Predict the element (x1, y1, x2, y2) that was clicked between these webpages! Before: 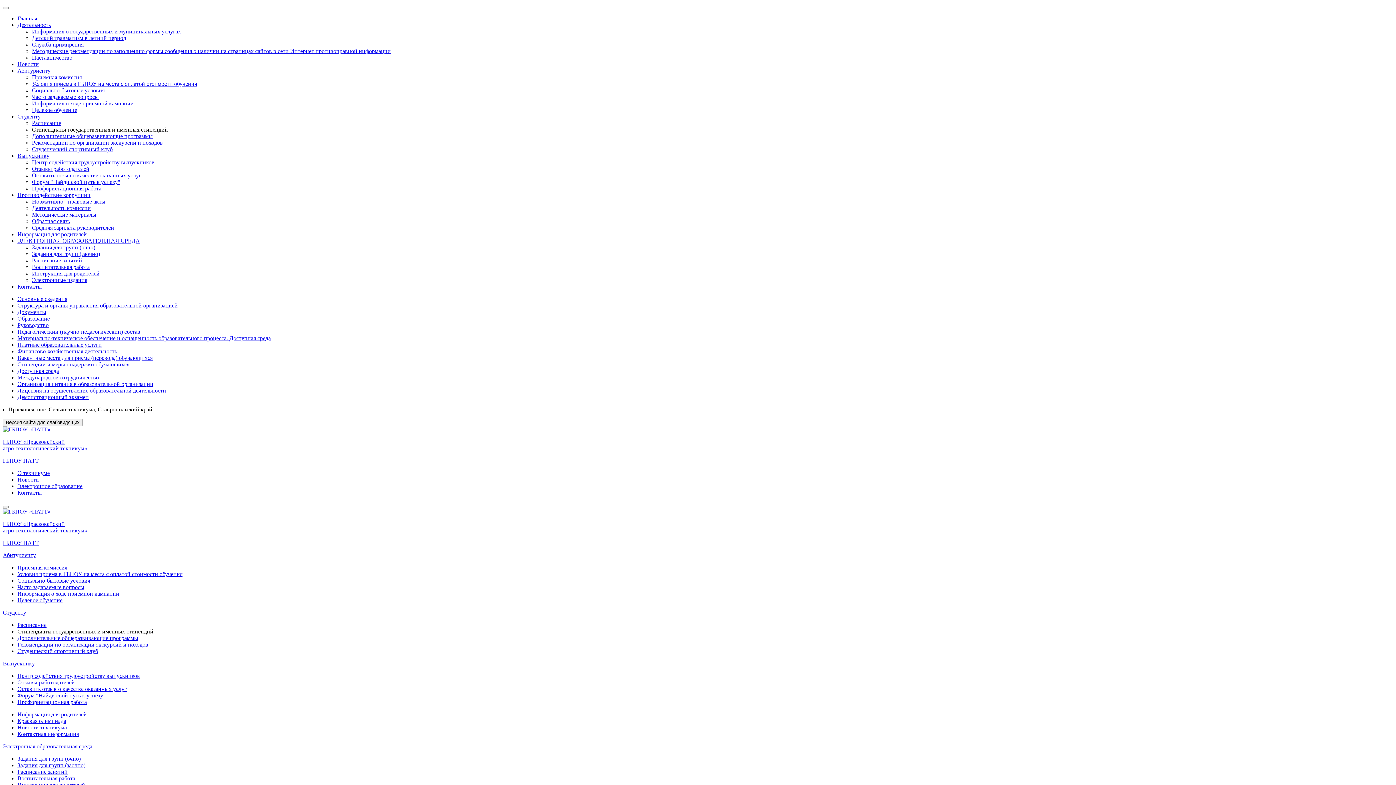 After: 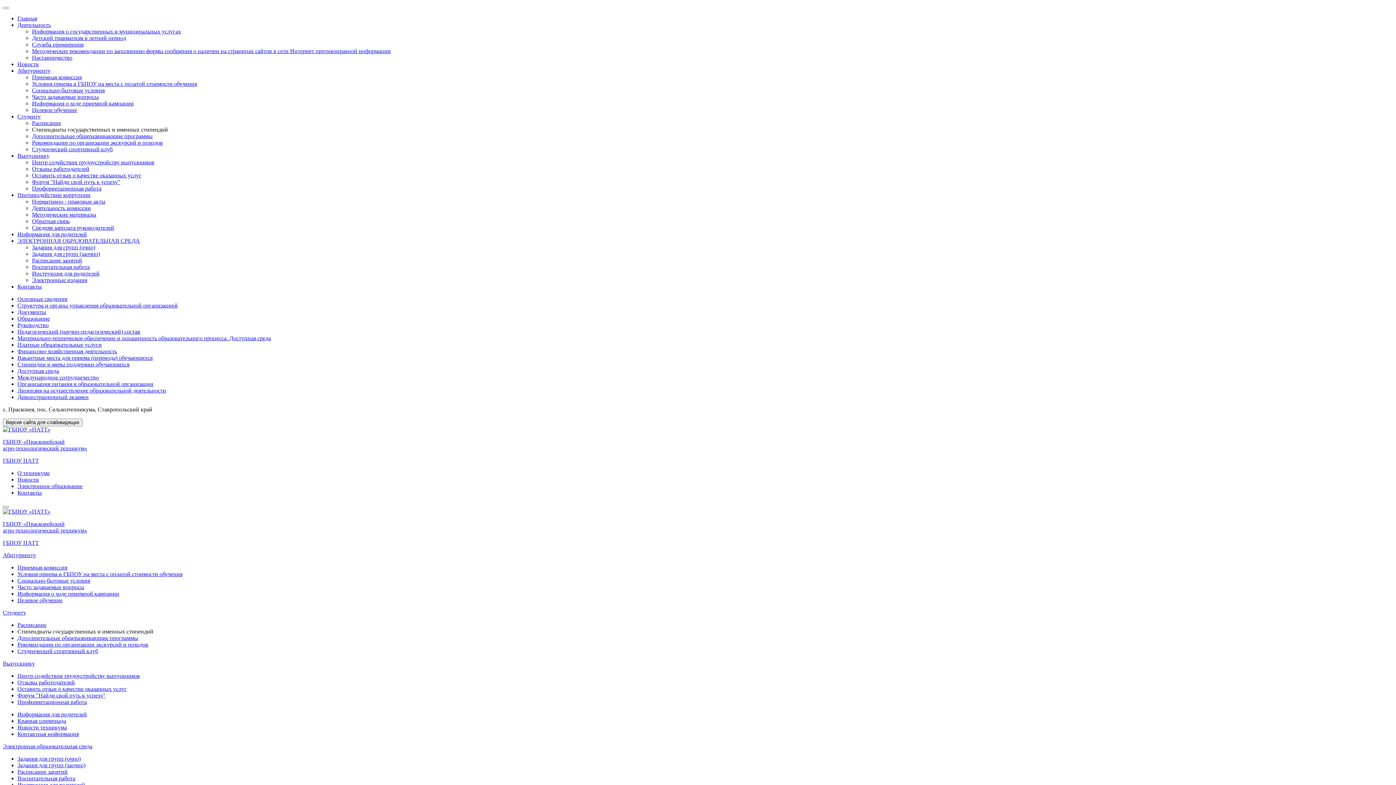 Action: label: Новости техникума bbox: (17, 724, 66, 730)